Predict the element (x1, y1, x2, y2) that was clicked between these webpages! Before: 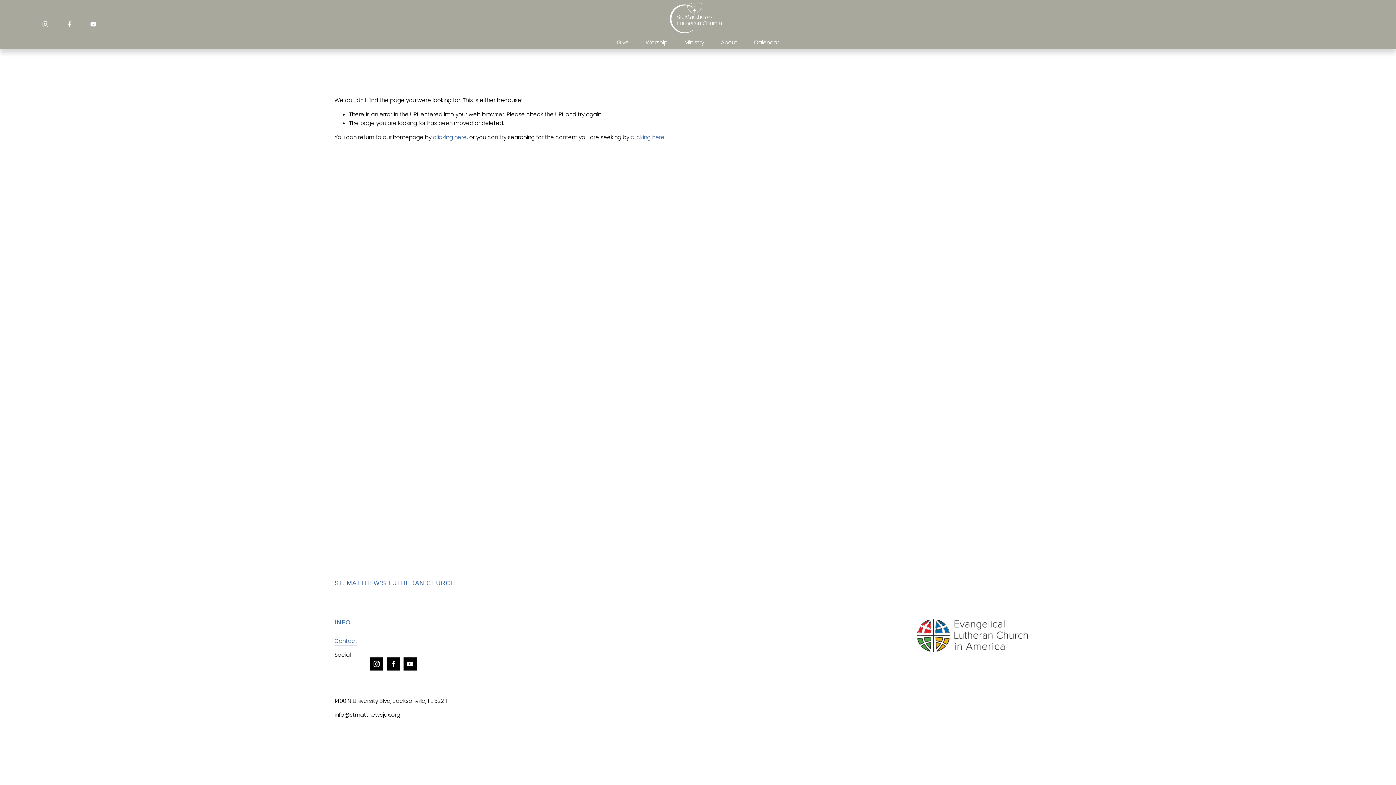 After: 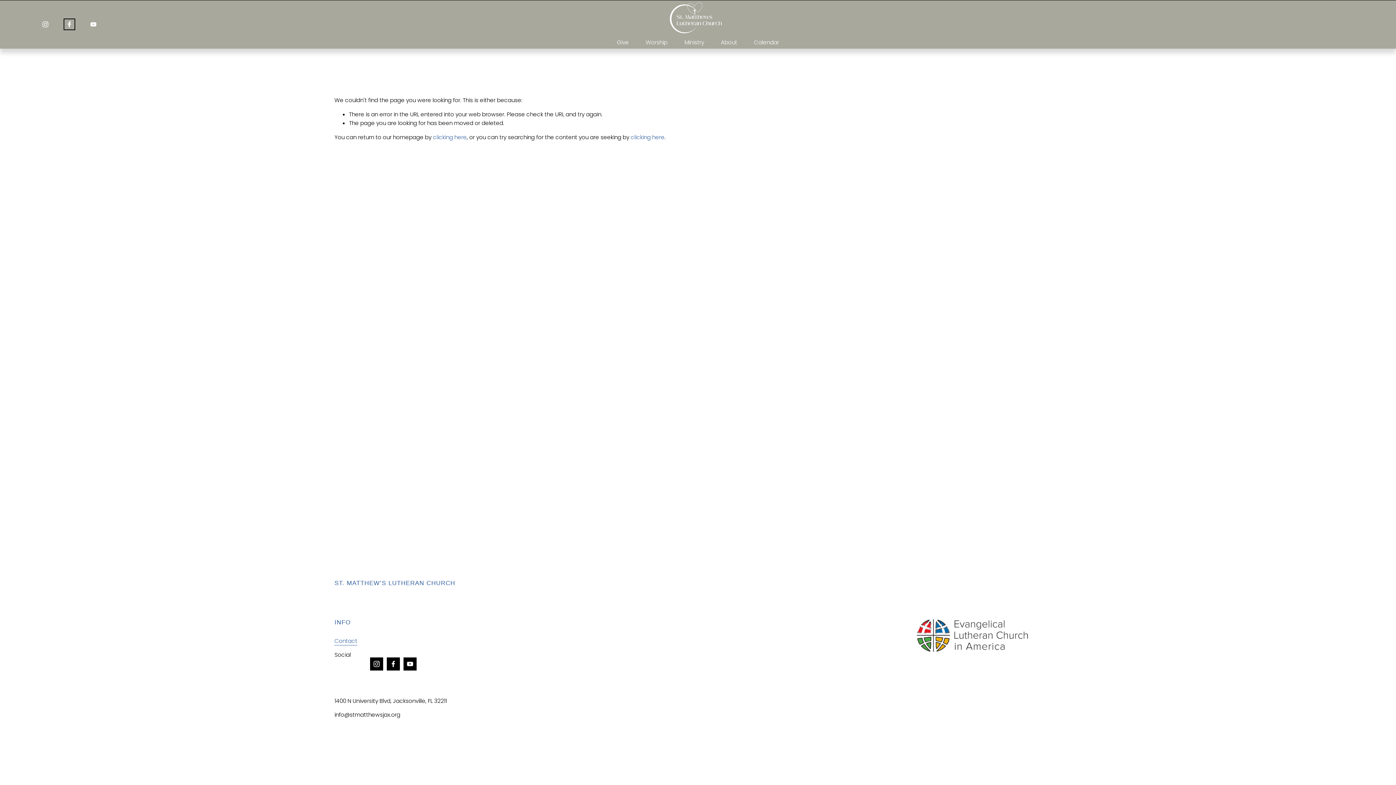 Action: label: Facebook bbox: (65, 20, 73, 28)